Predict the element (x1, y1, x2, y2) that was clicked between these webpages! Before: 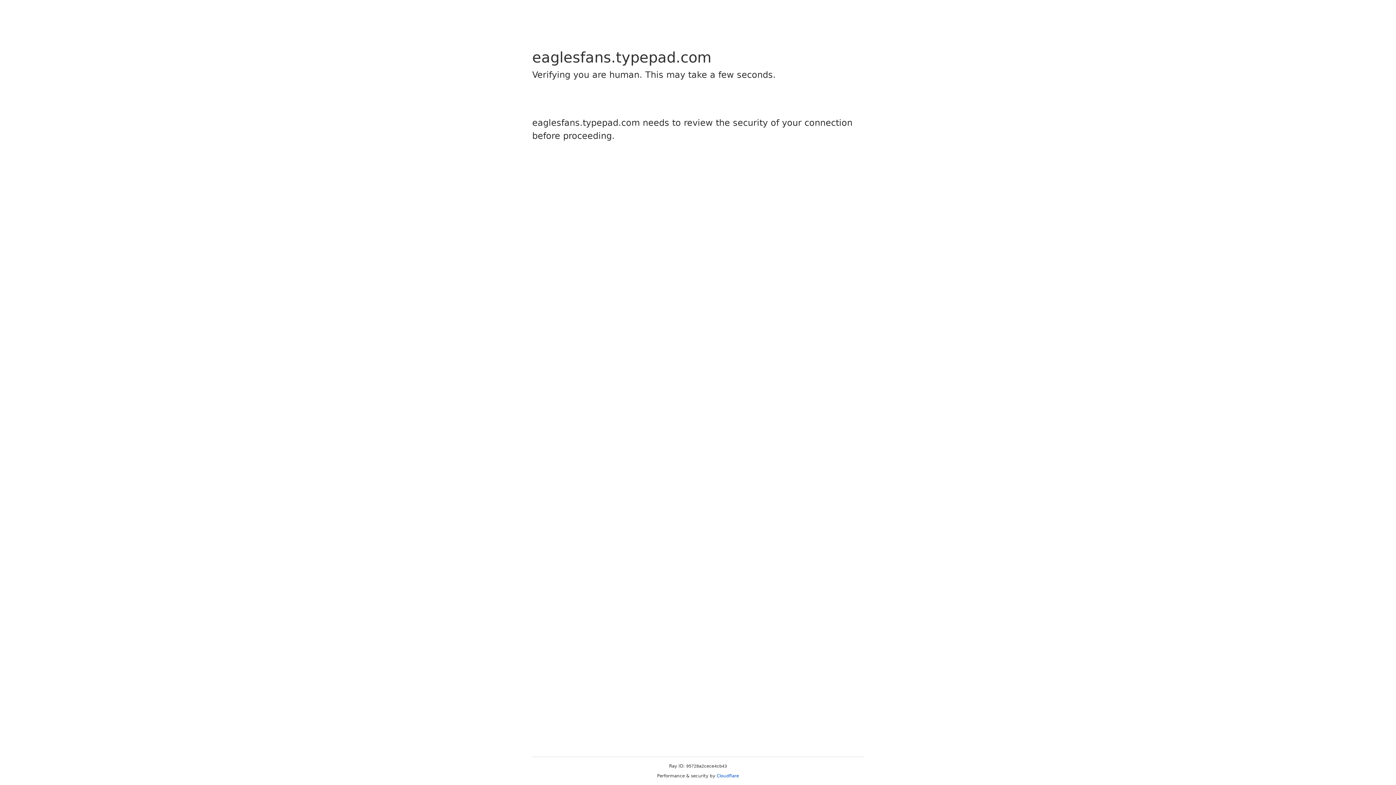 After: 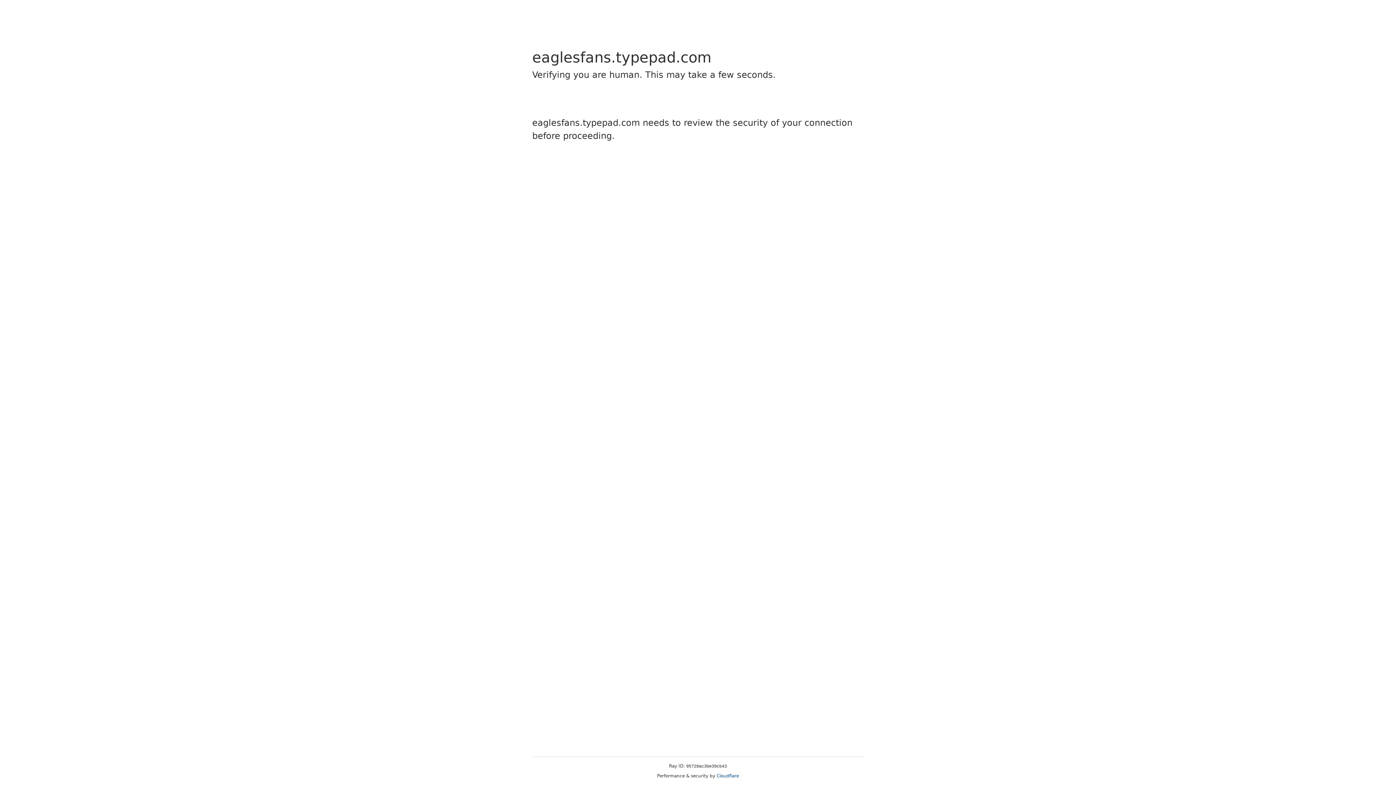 Action: bbox: (716, 773, 739, 778) label: Cloudflare